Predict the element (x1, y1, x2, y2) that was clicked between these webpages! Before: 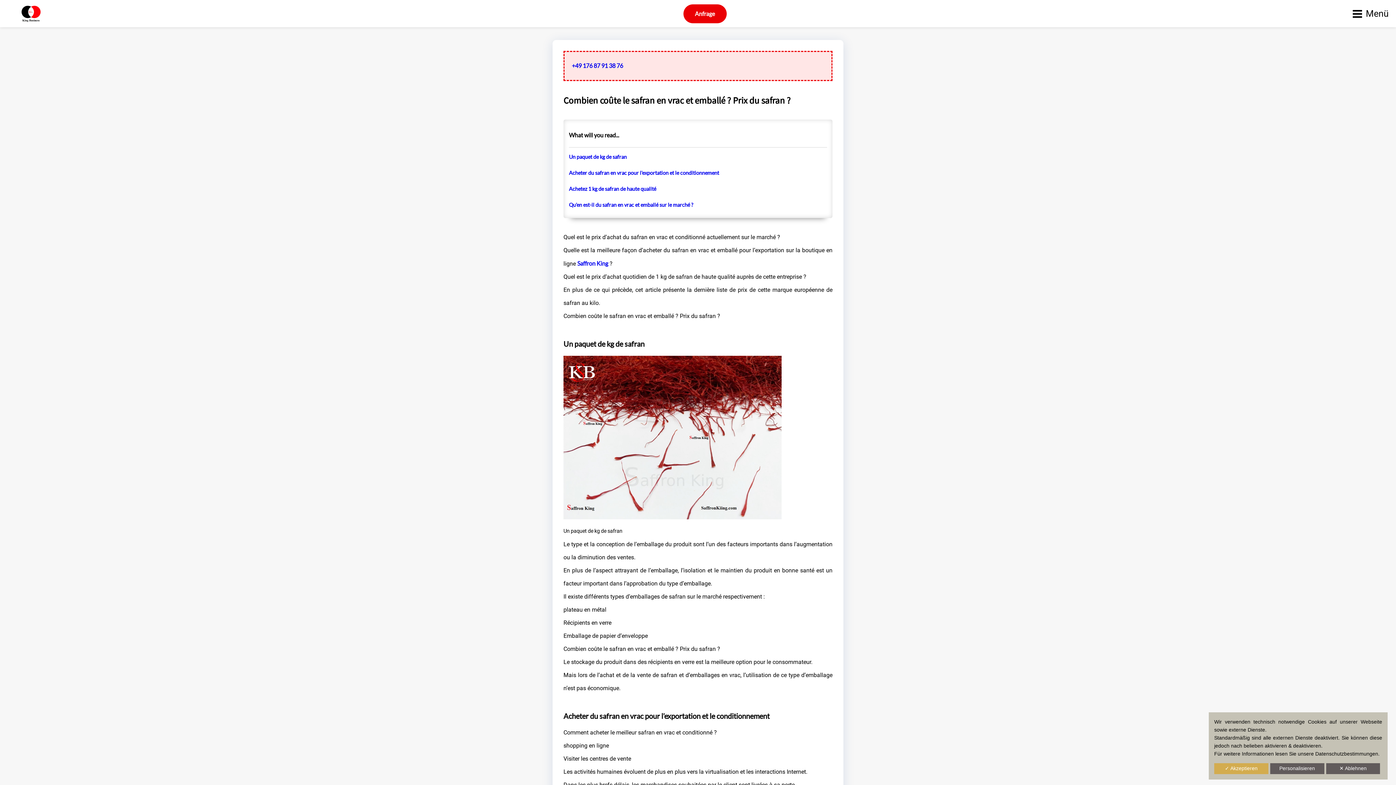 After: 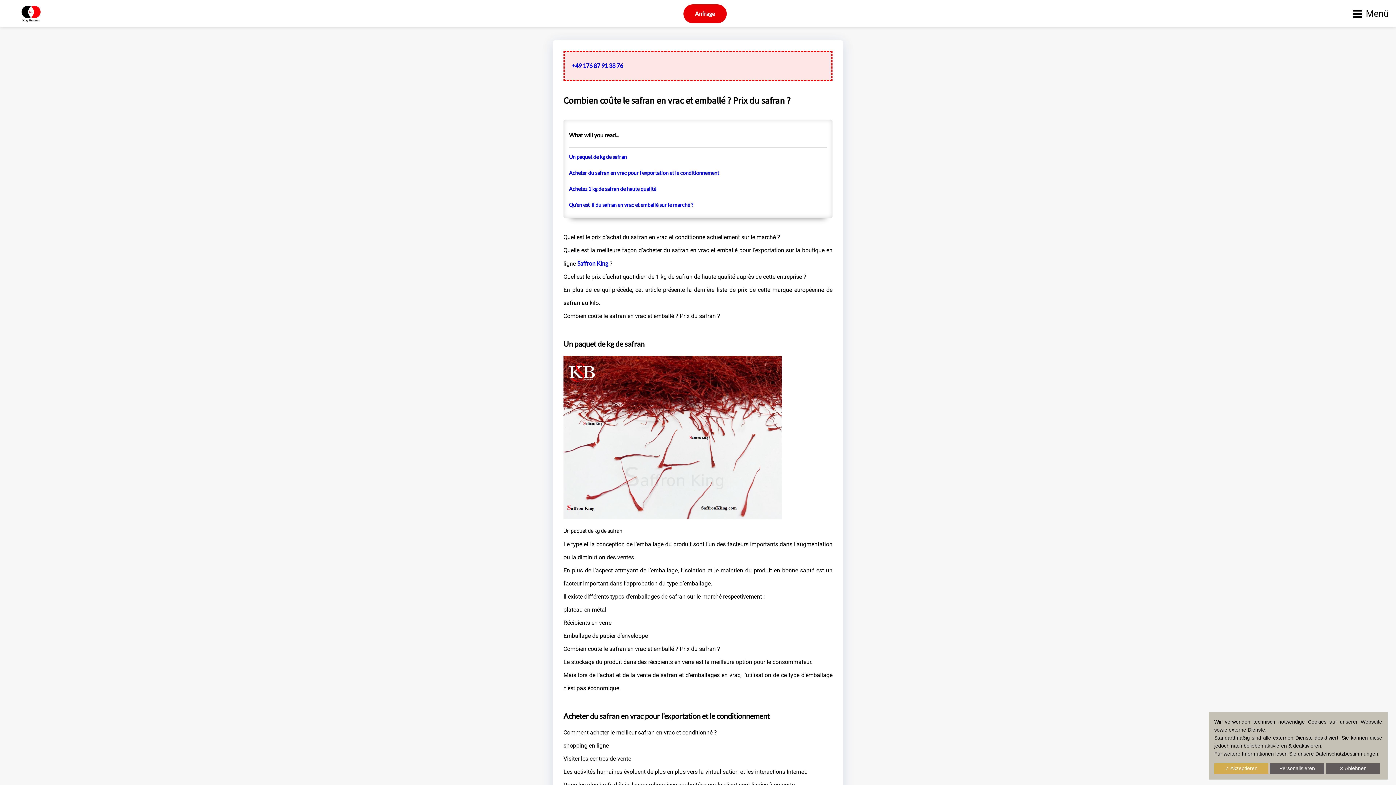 Action: bbox: (572, 62, 623, 69) label: +49 176 87 91 38 76